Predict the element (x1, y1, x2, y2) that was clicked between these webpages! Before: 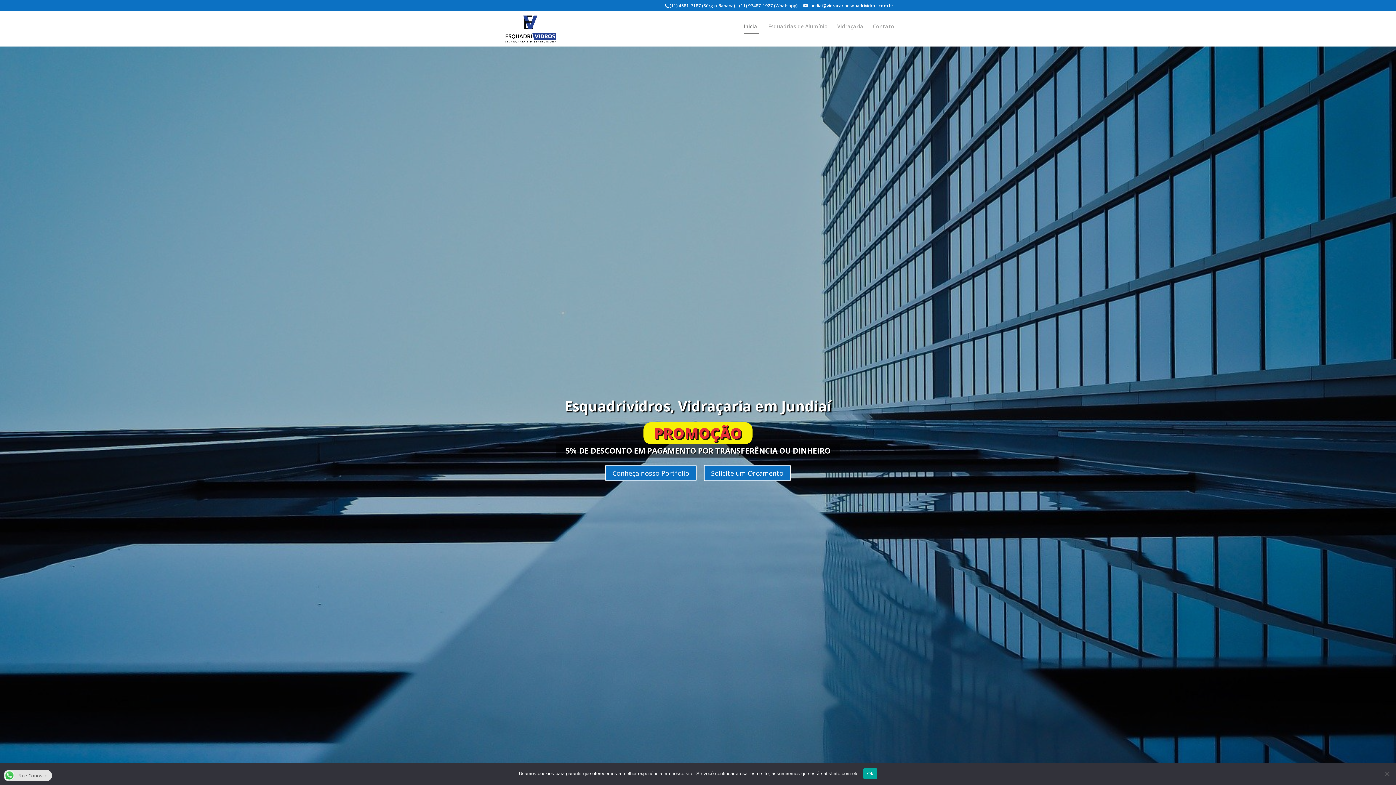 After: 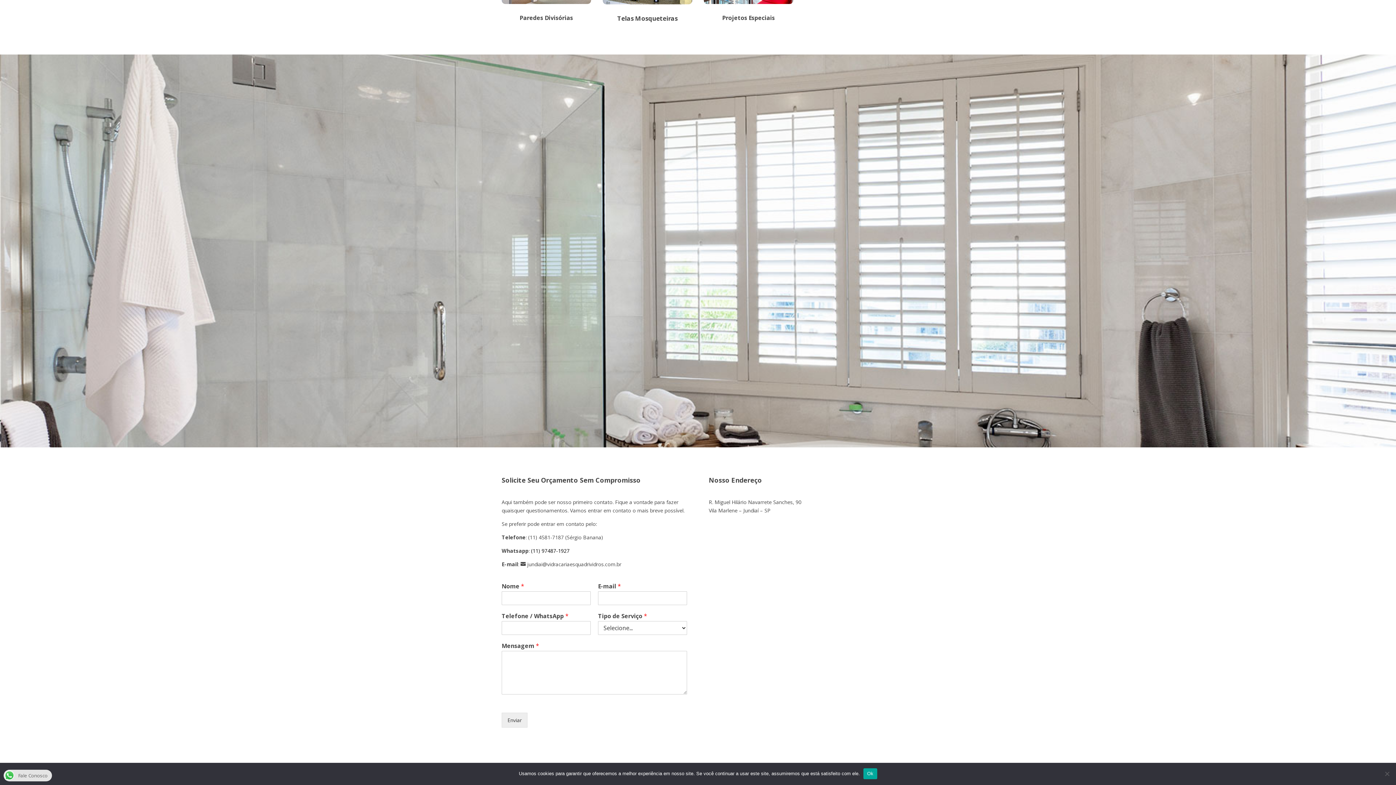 Action: bbox: (704, 465, 790, 481) label: Solicite um Orçamento